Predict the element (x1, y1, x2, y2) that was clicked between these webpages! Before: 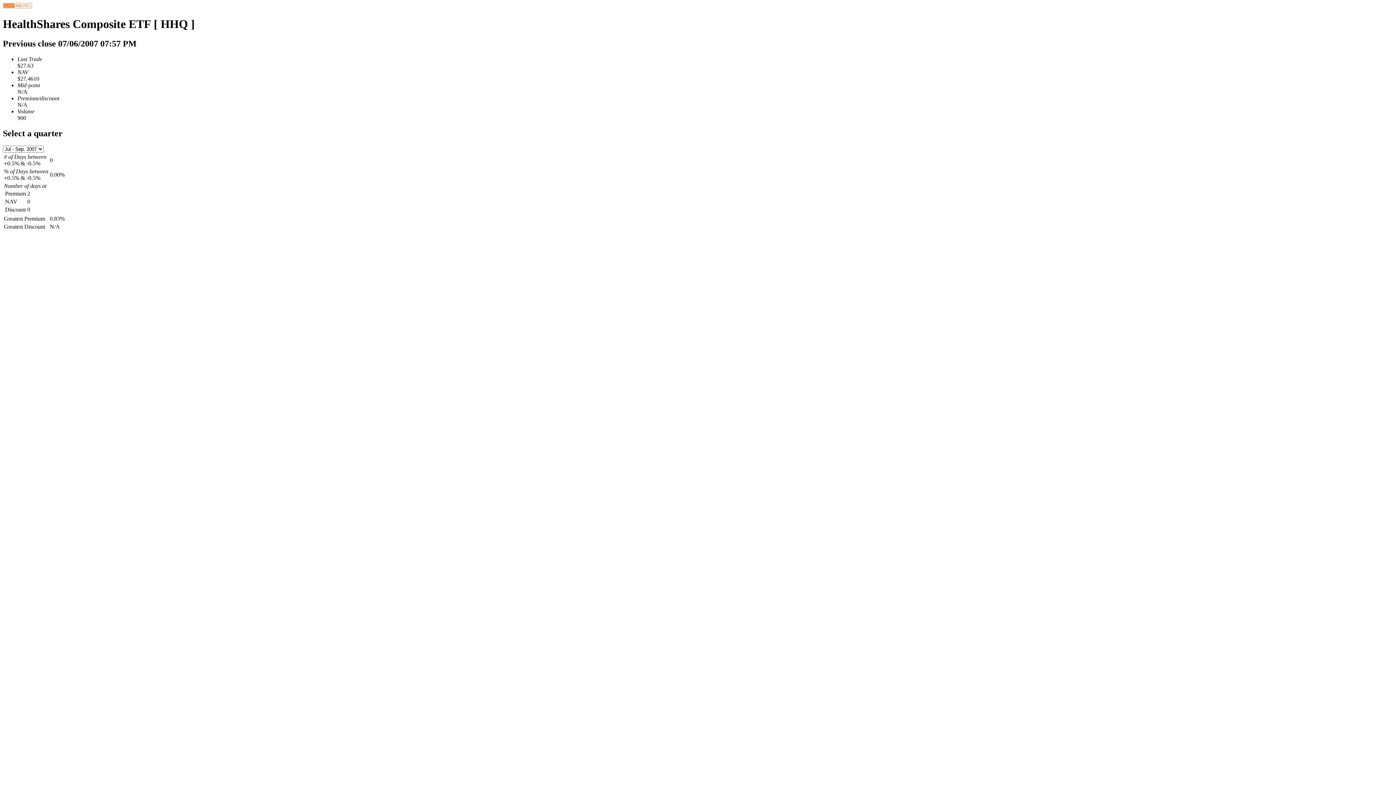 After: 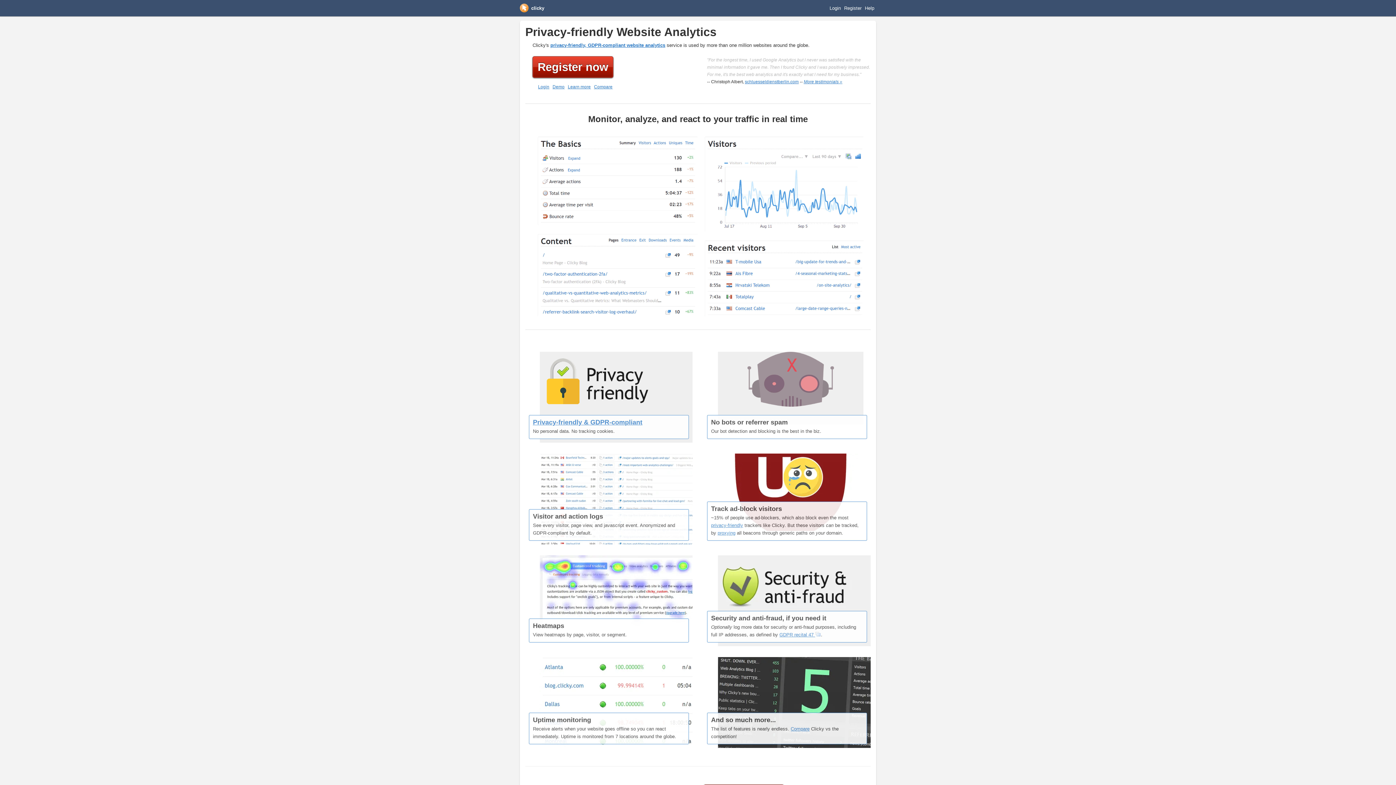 Action: bbox: (2, 3, 32, 9)